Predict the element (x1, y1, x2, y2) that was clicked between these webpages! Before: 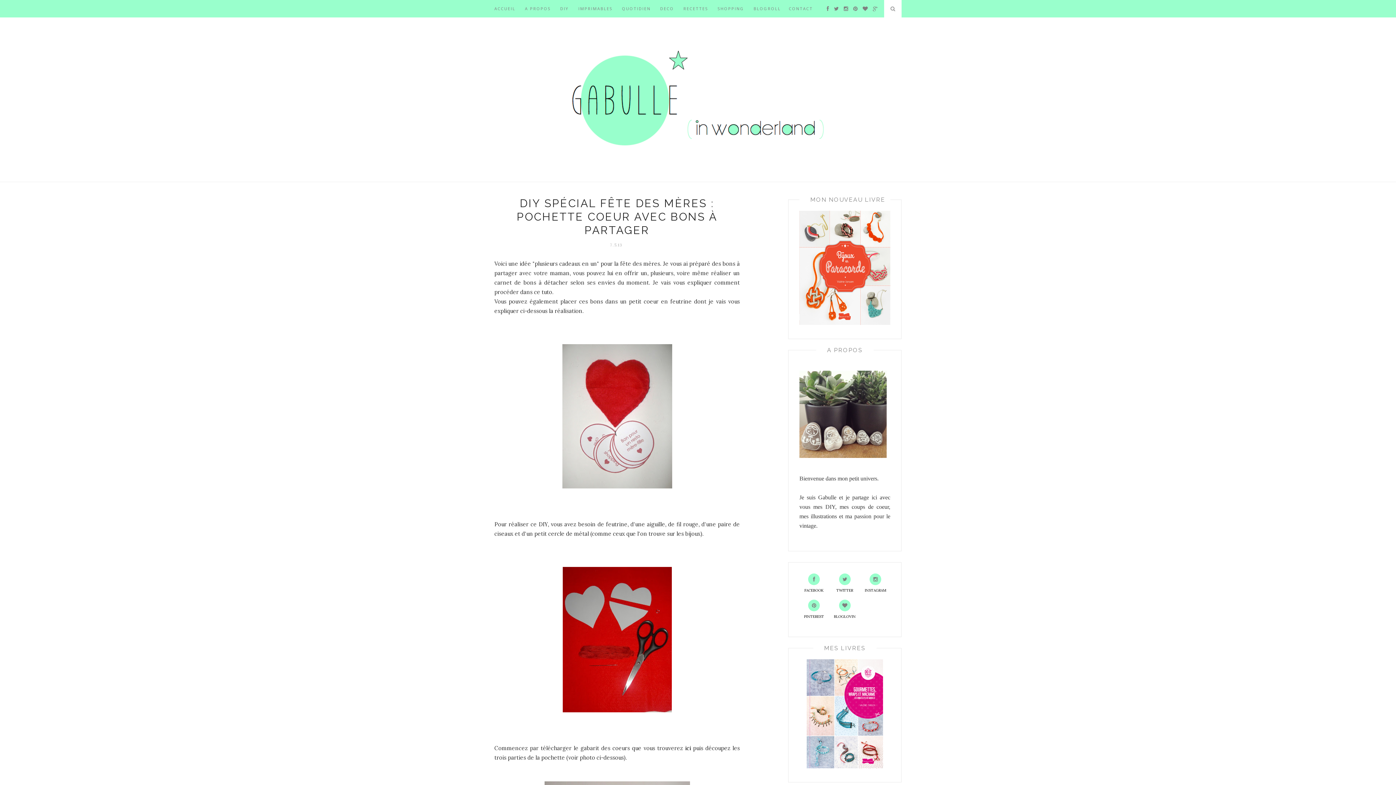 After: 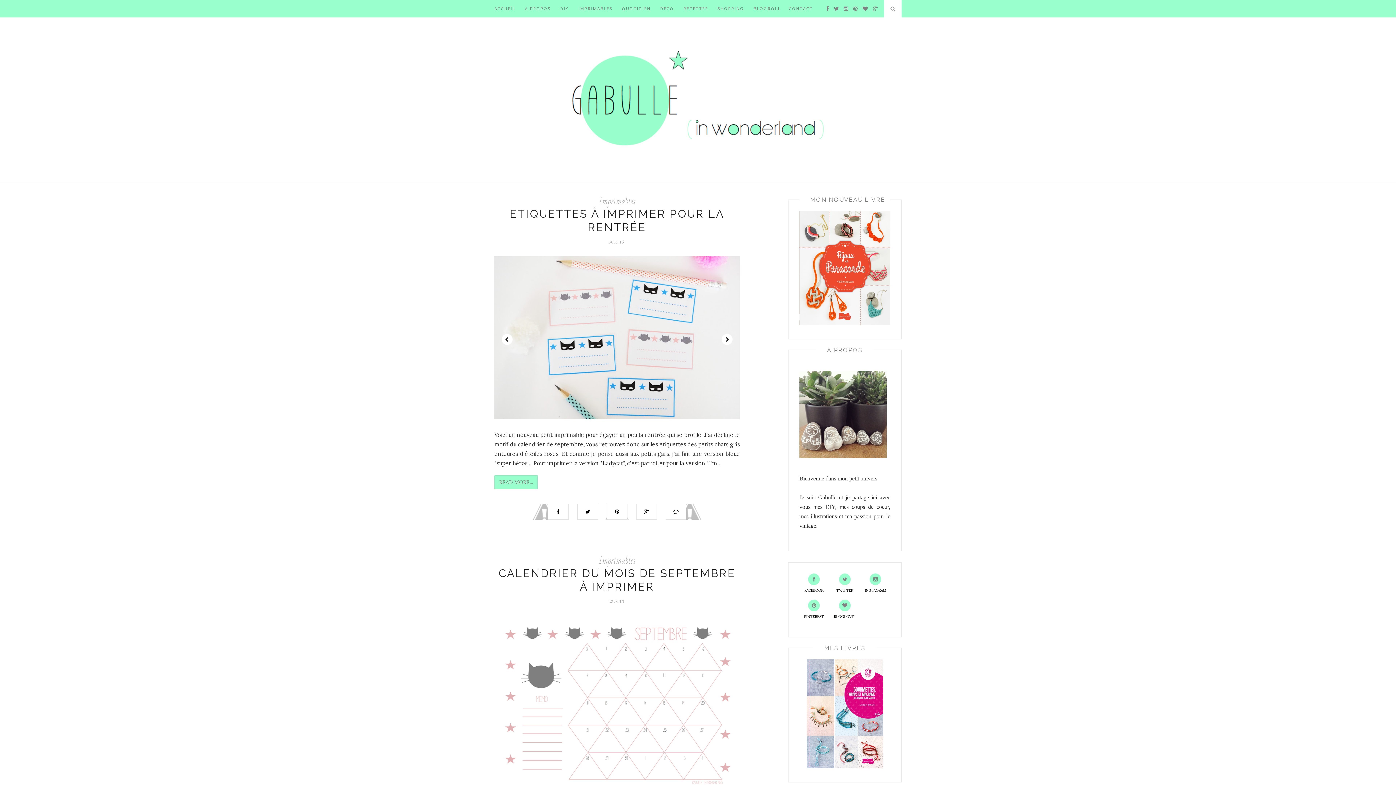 Action: bbox: (494, 32, 901, 167)